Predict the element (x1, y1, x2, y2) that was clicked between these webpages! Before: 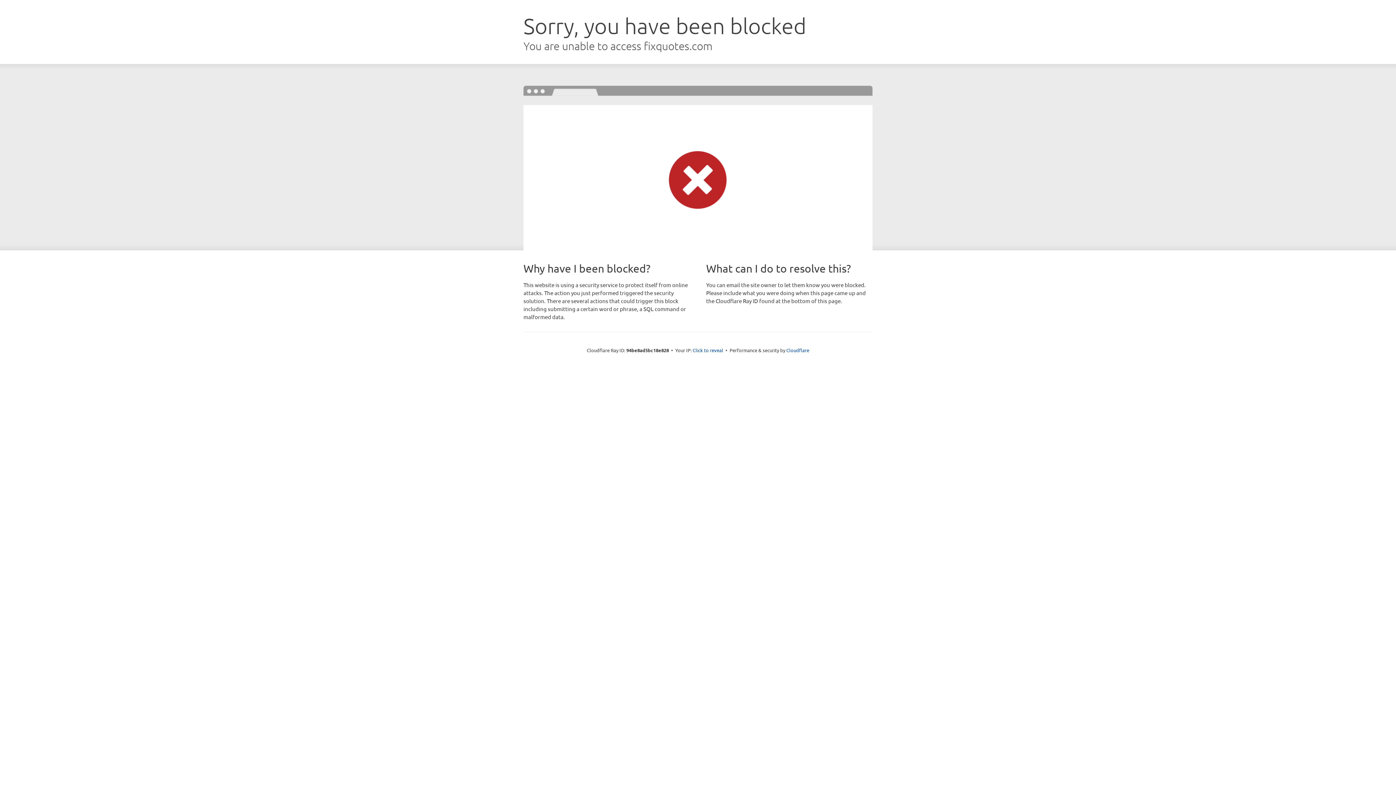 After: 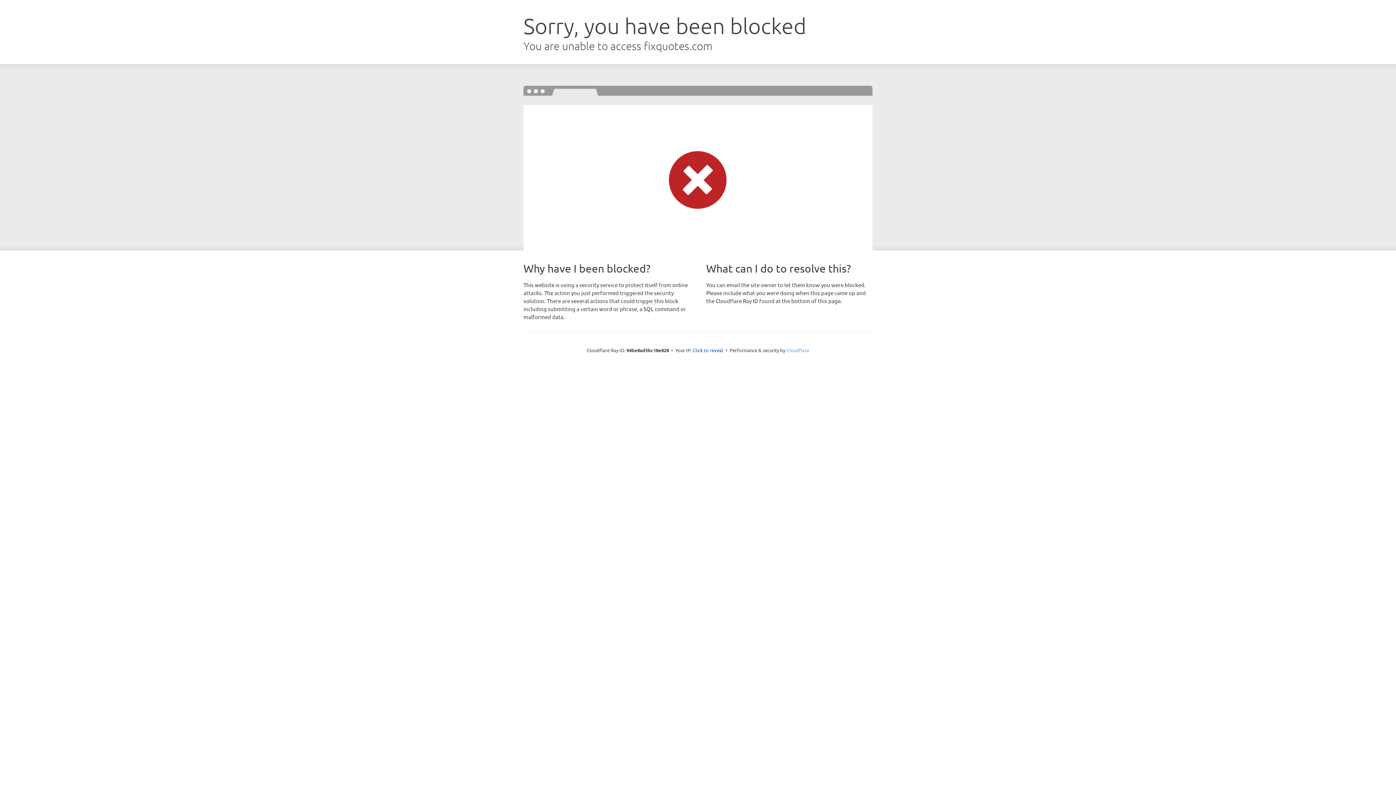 Action: bbox: (786, 347, 809, 353) label: Cloudflare